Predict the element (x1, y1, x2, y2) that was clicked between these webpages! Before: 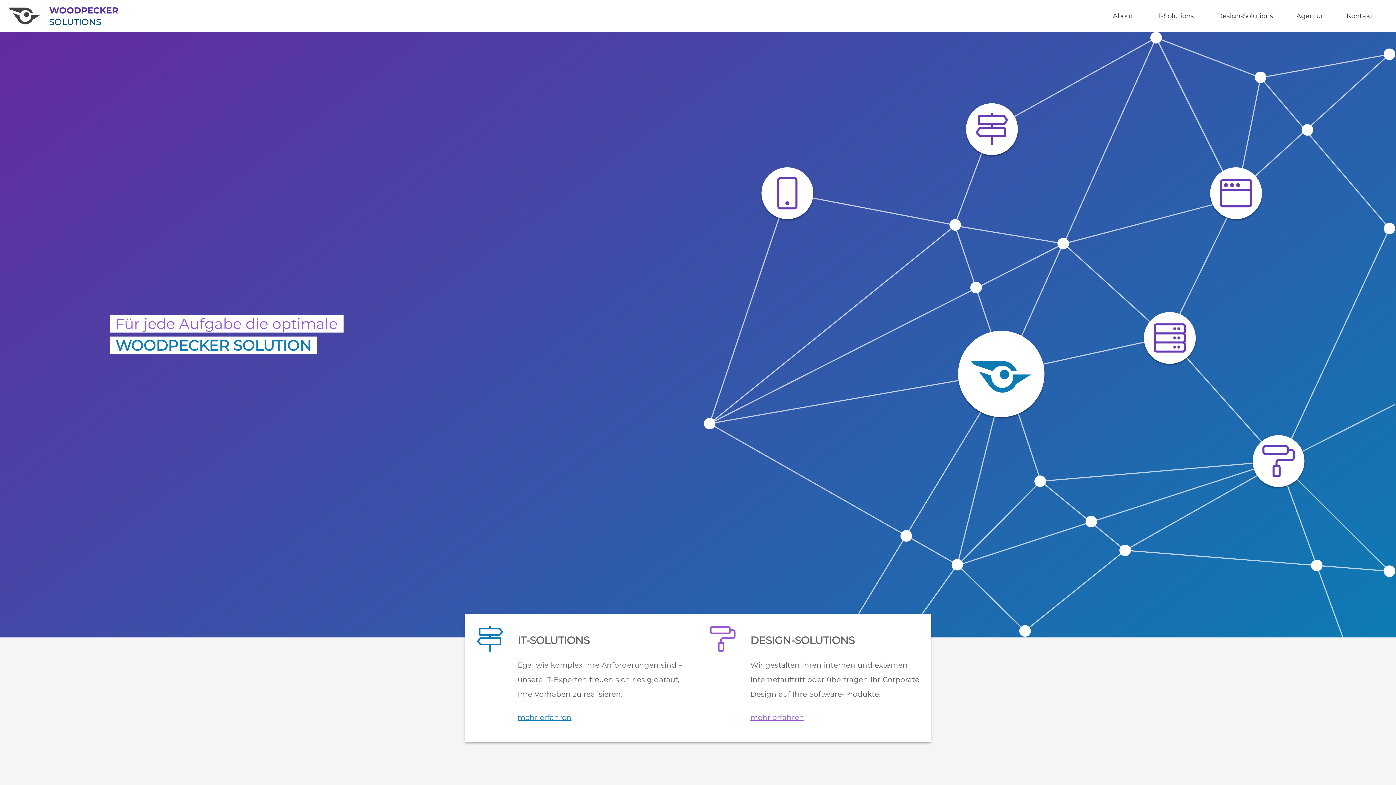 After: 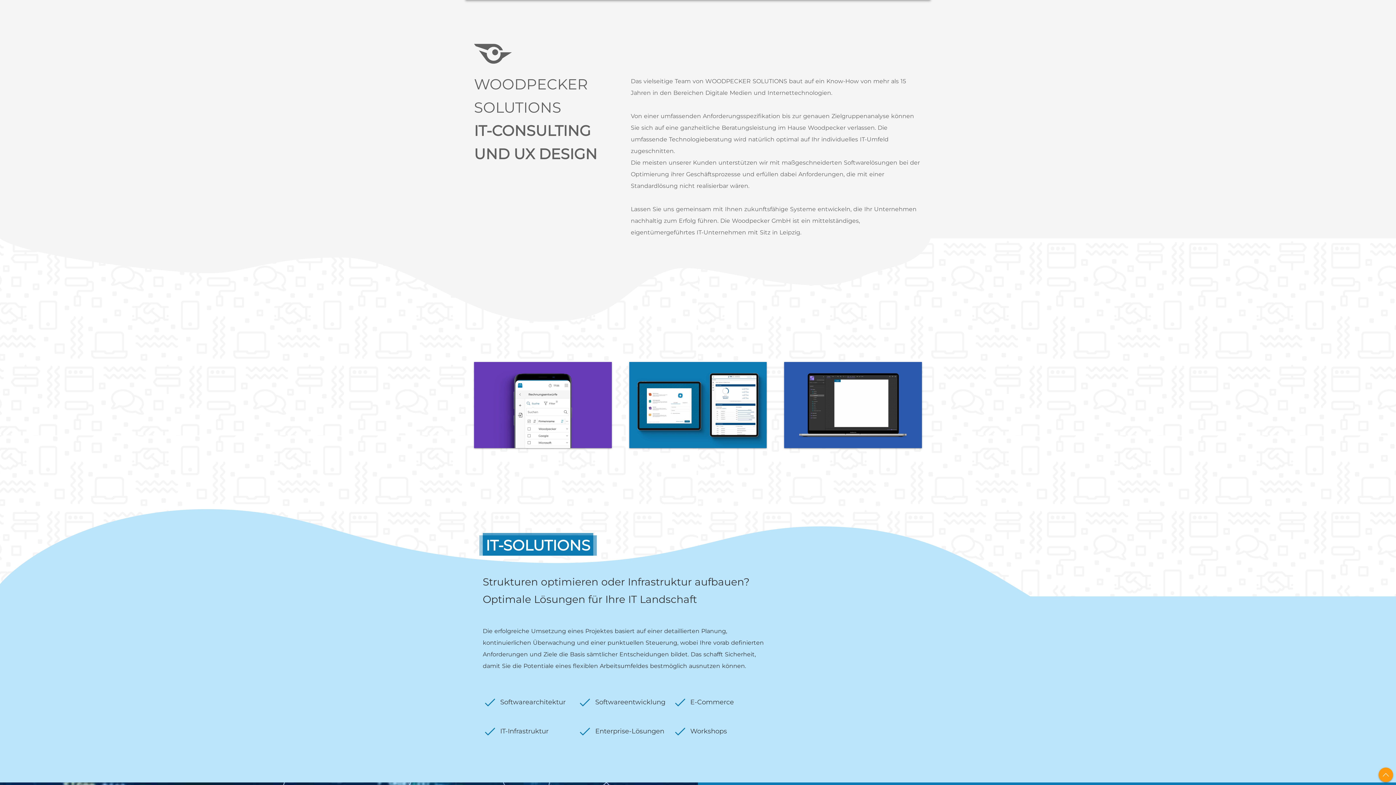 Action: label: About bbox: (1113, 12, 1133, 20)